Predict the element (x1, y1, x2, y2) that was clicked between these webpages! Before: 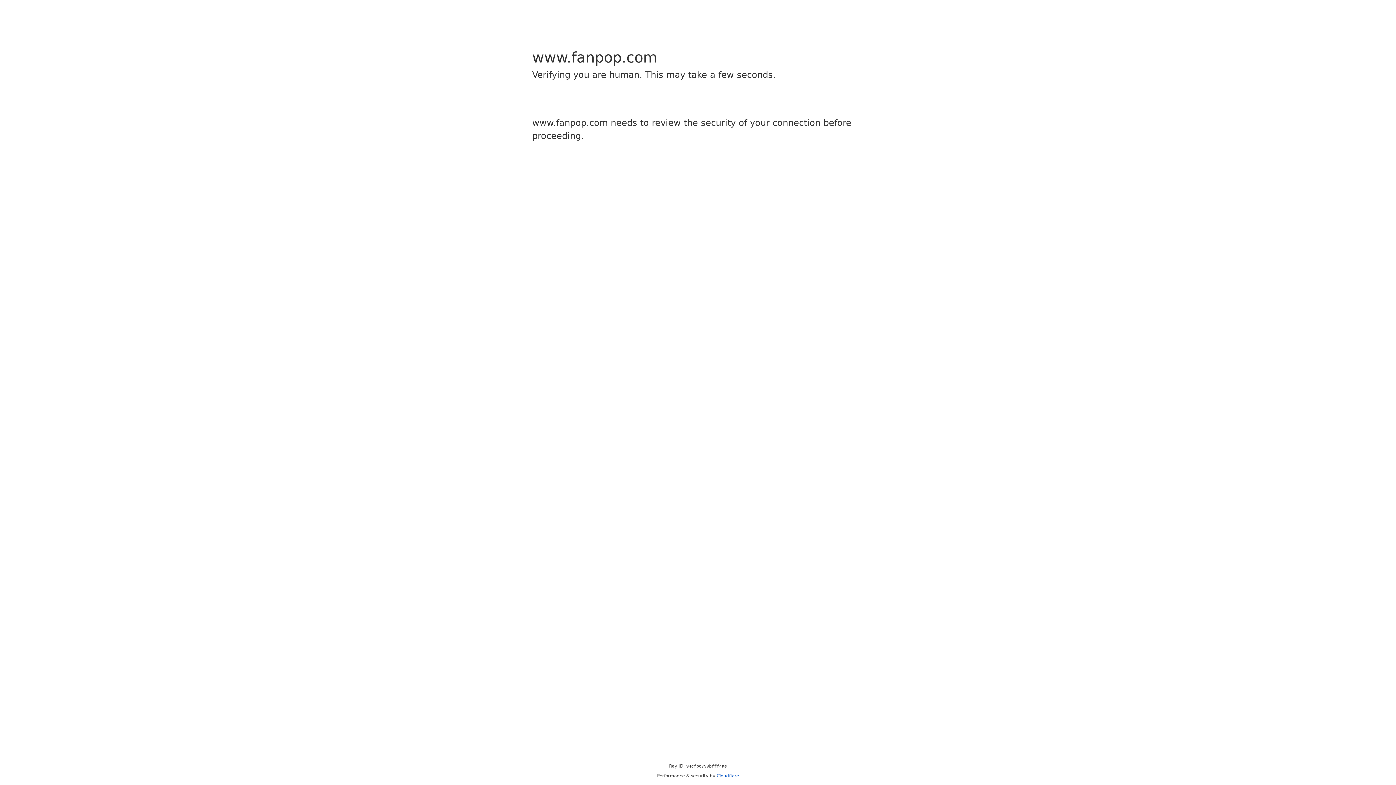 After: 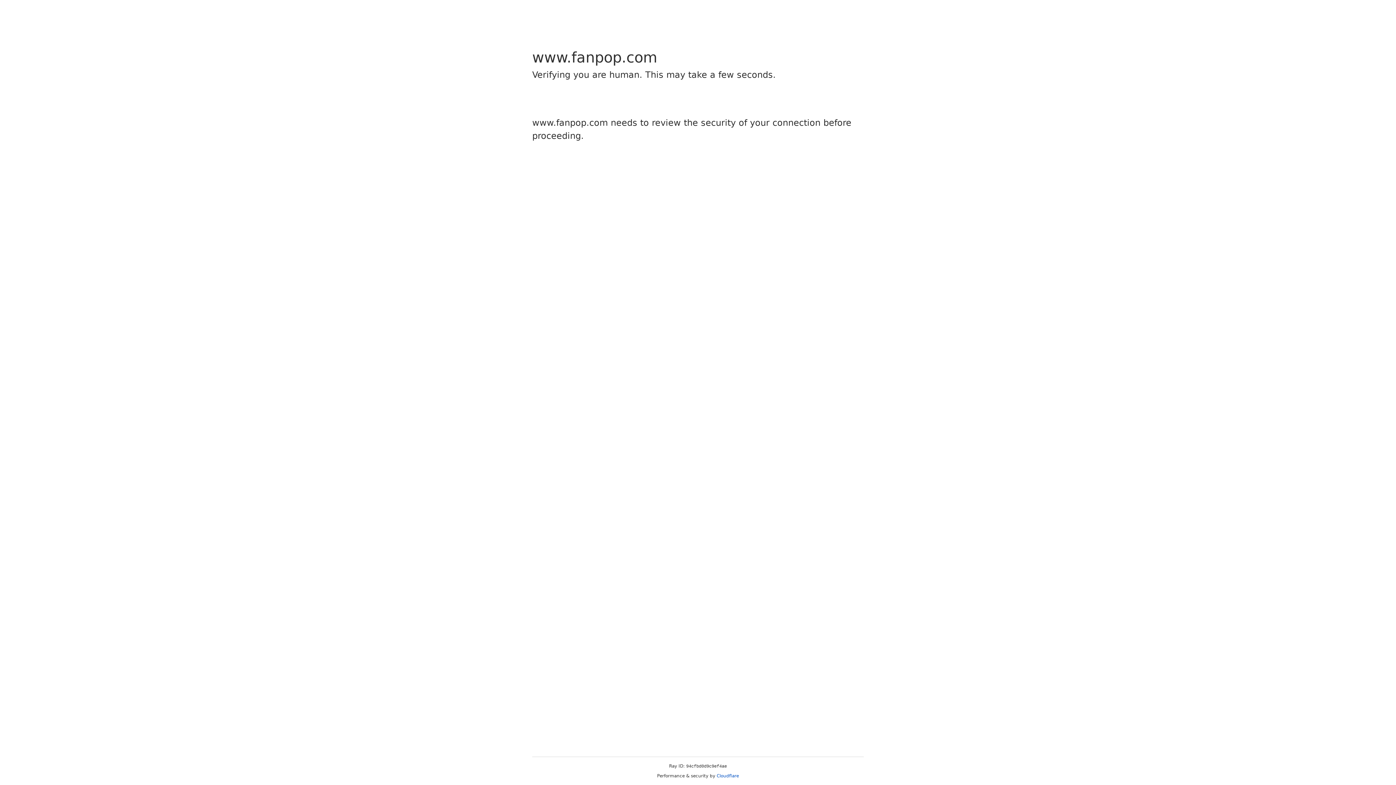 Action: bbox: (716, 773, 739, 778) label: Cloudflare